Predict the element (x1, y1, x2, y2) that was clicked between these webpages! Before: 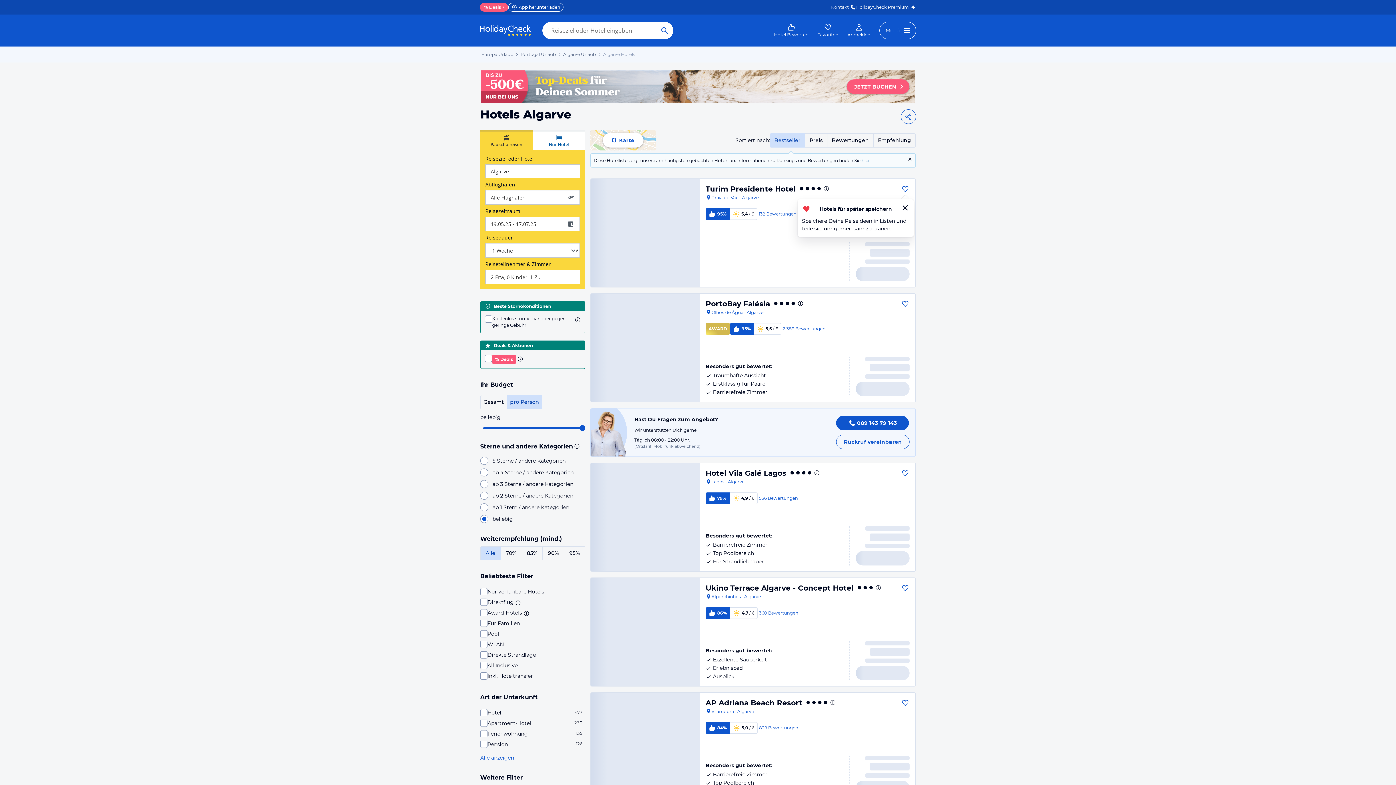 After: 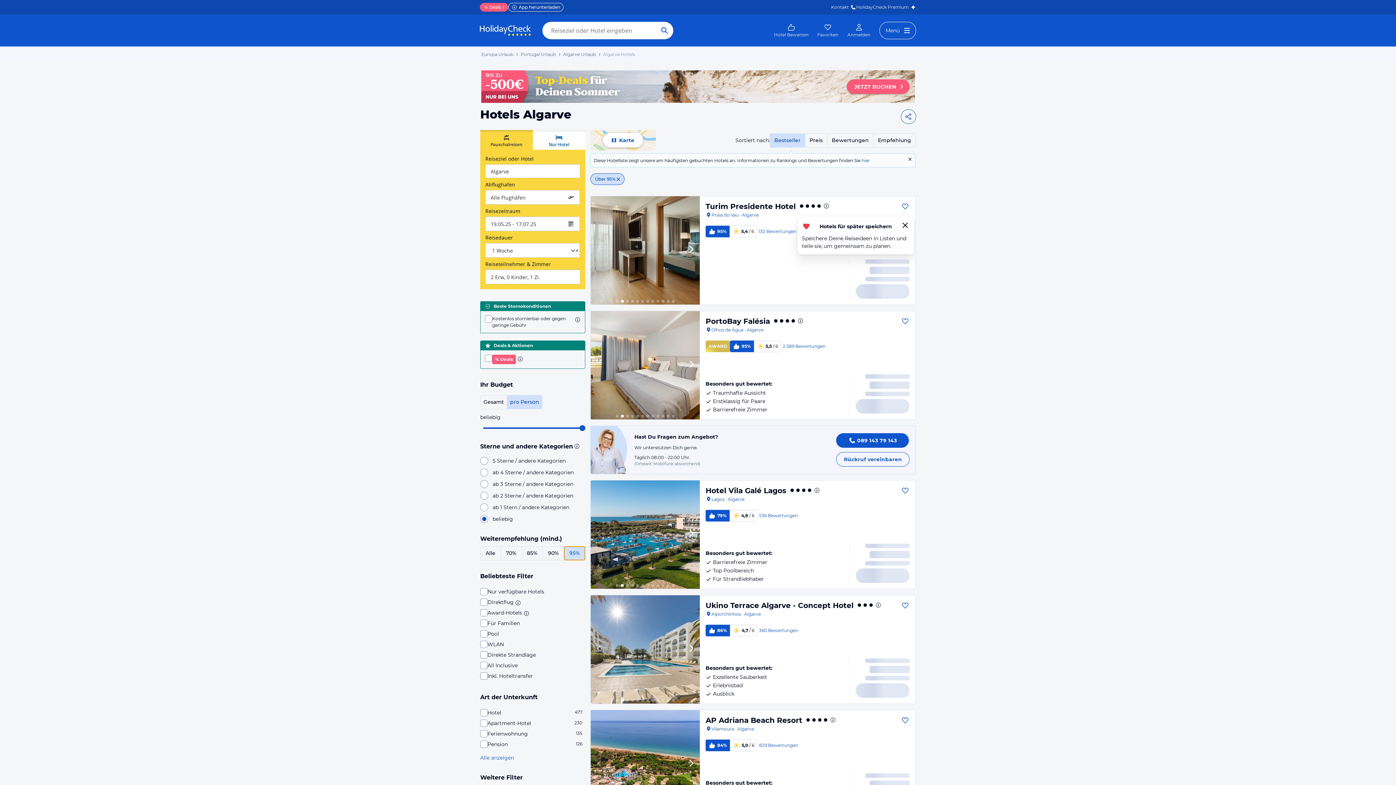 Action: bbox: (564, 546, 585, 560) label: 95%